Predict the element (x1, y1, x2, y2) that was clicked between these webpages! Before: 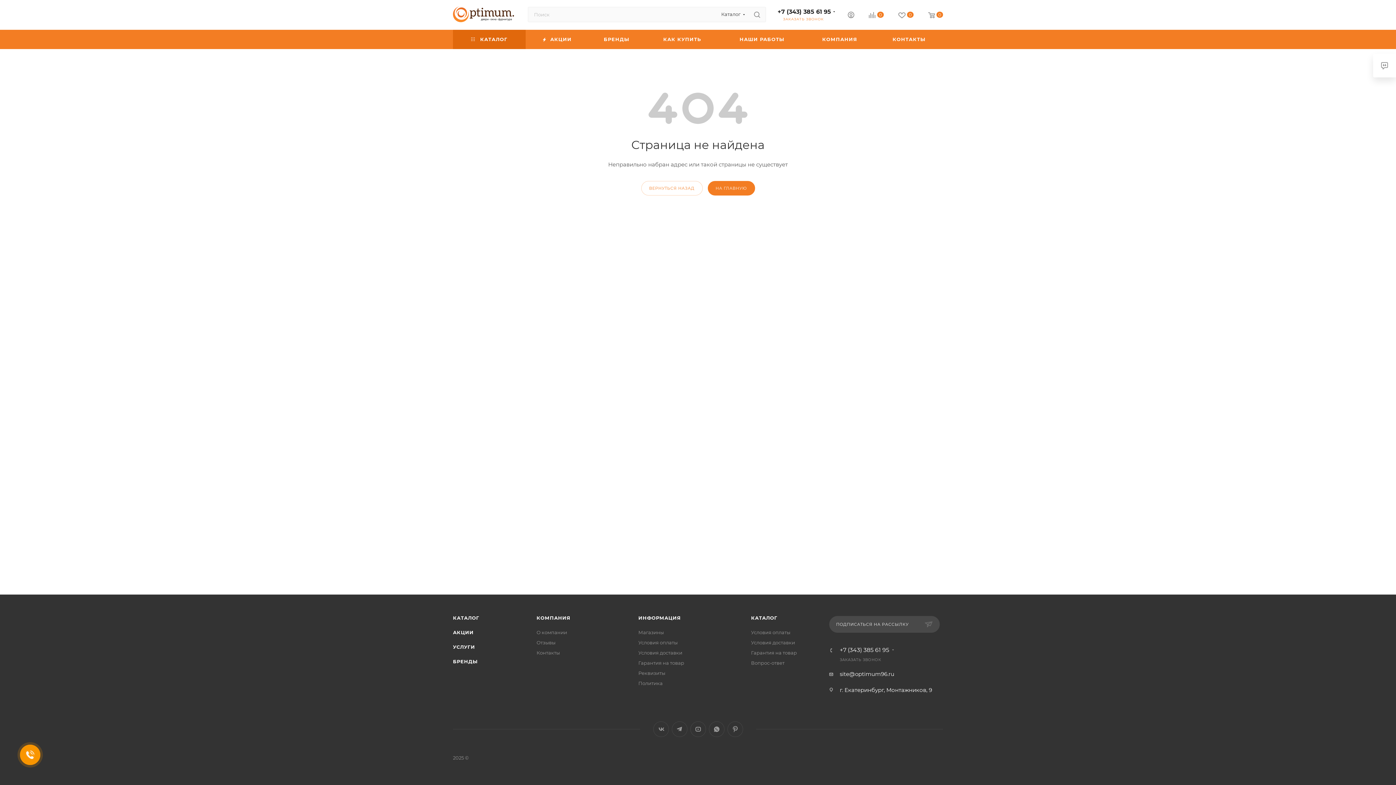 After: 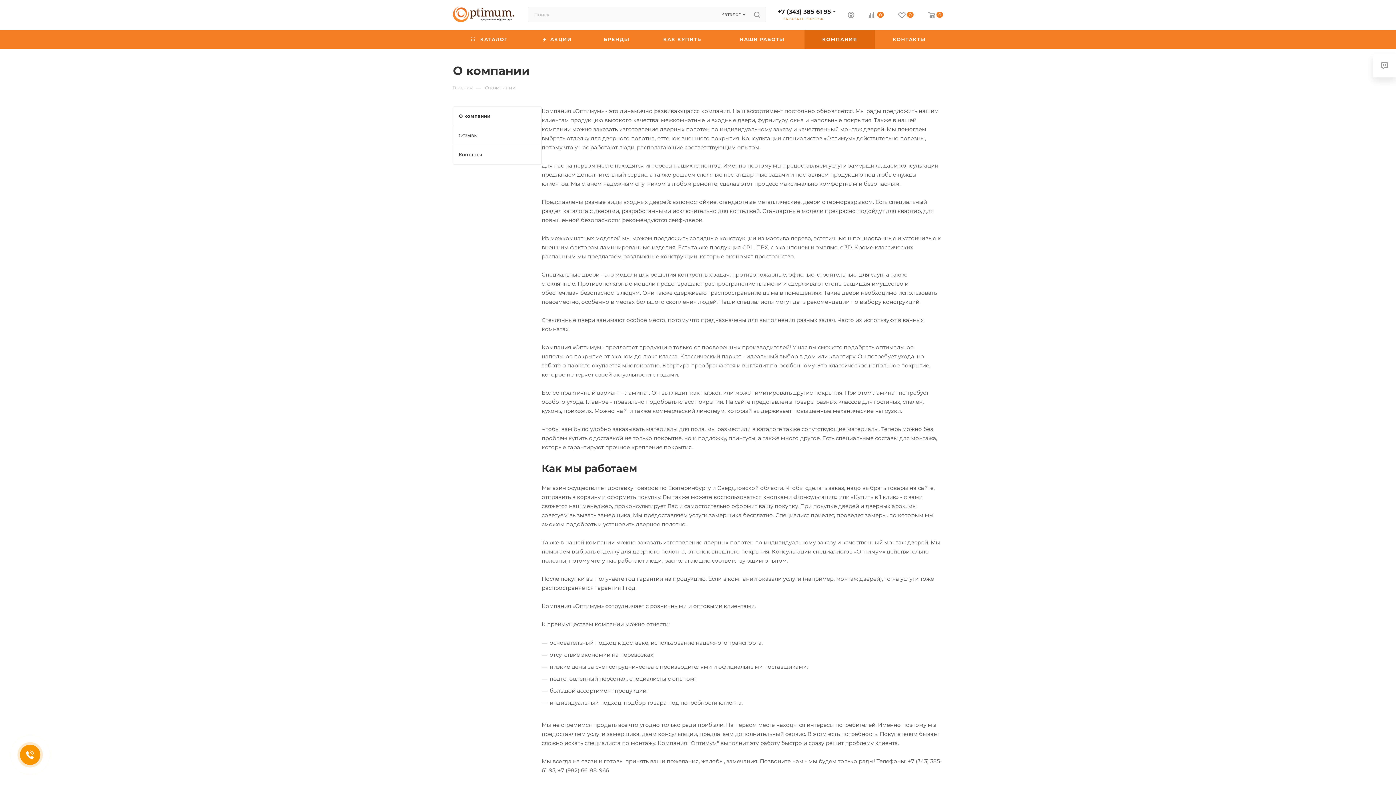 Action: label: КОМПАНИЯ bbox: (804, 29, 875, 49)